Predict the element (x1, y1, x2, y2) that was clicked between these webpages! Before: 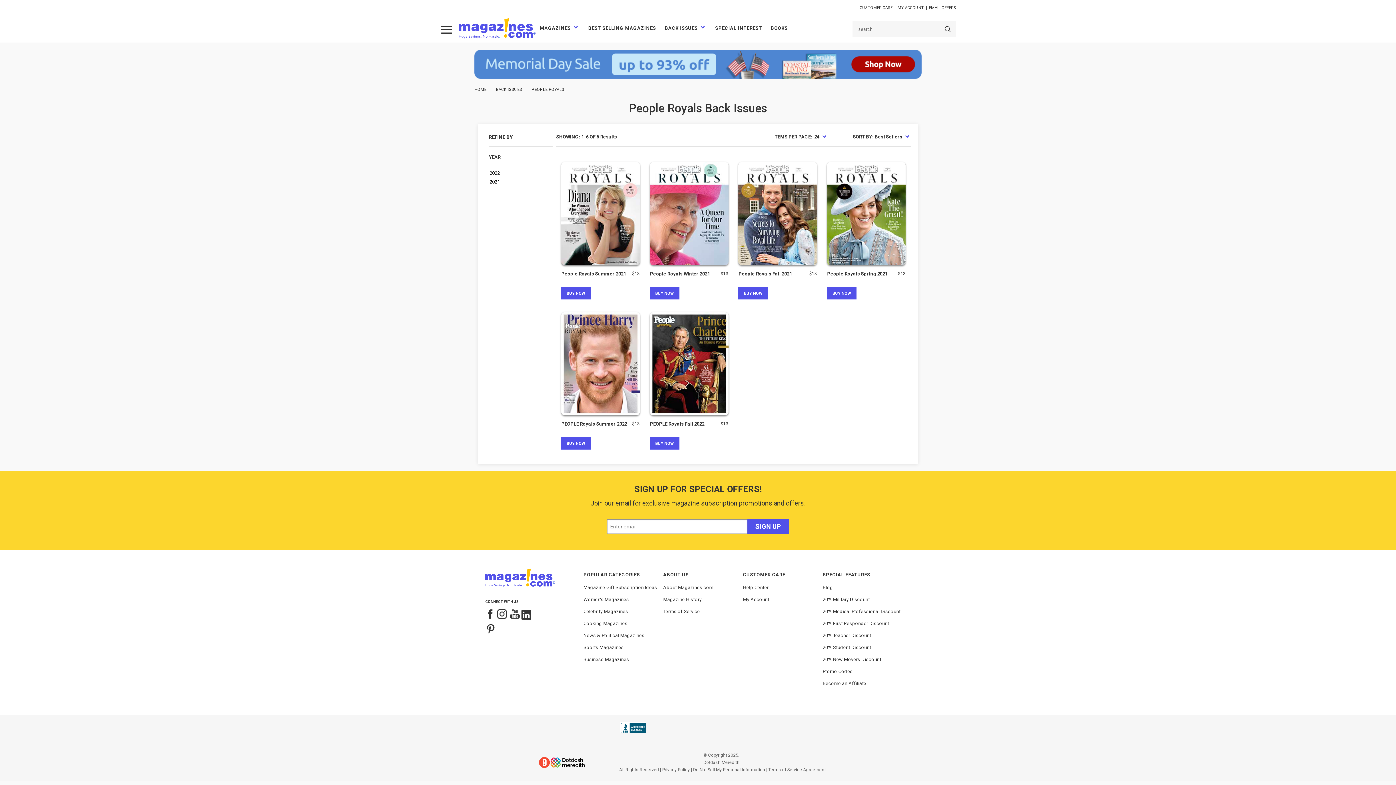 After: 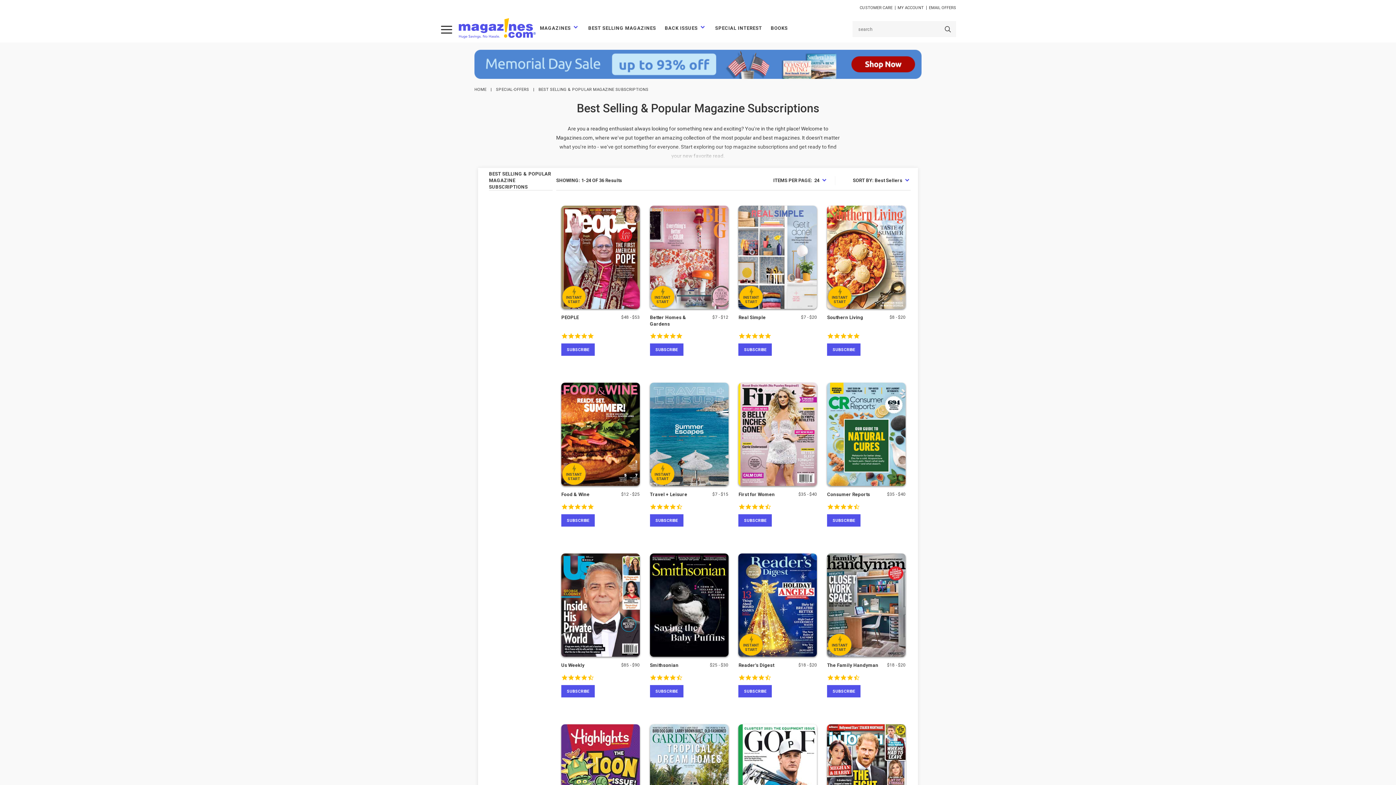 Action: bbox: (584, 20, 659, 37) label: BEST SELLING MAGAZINES